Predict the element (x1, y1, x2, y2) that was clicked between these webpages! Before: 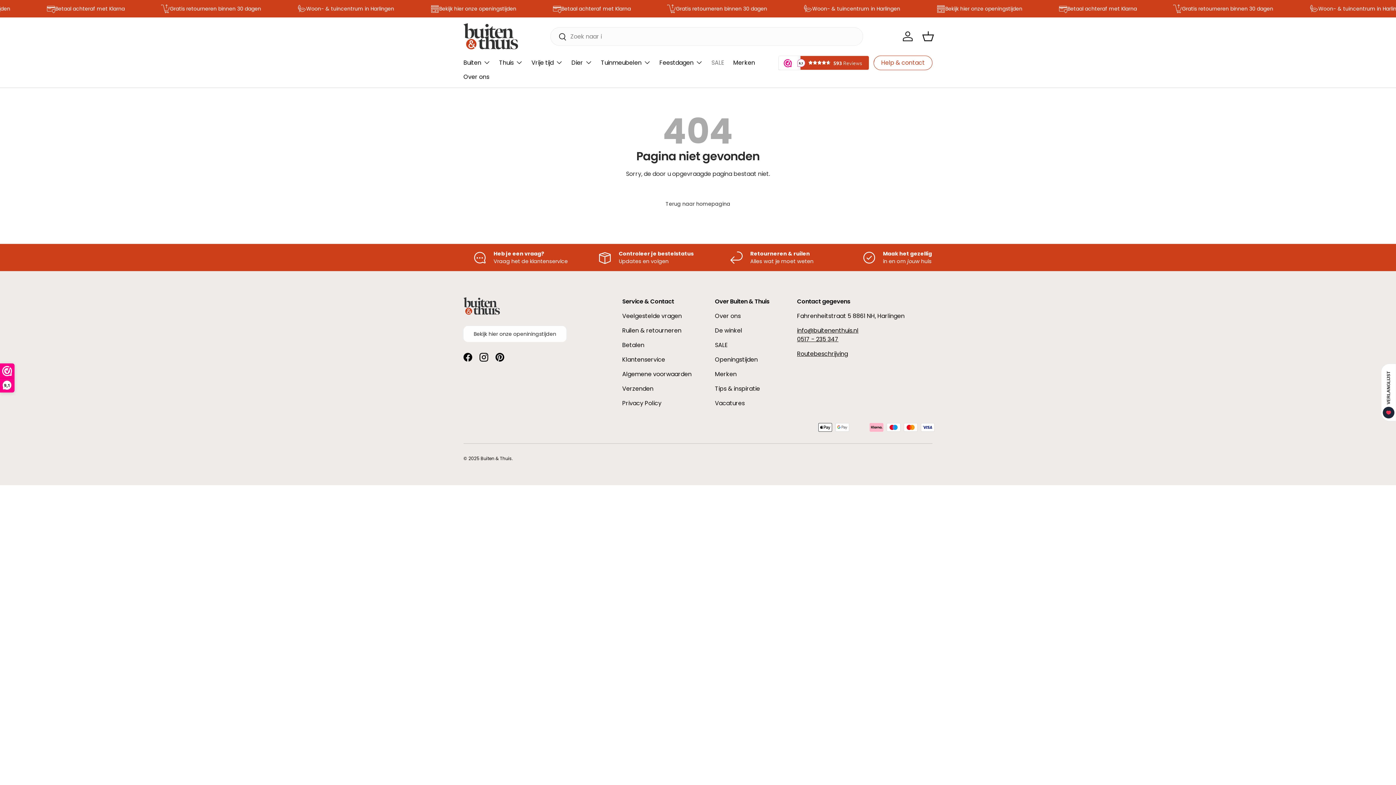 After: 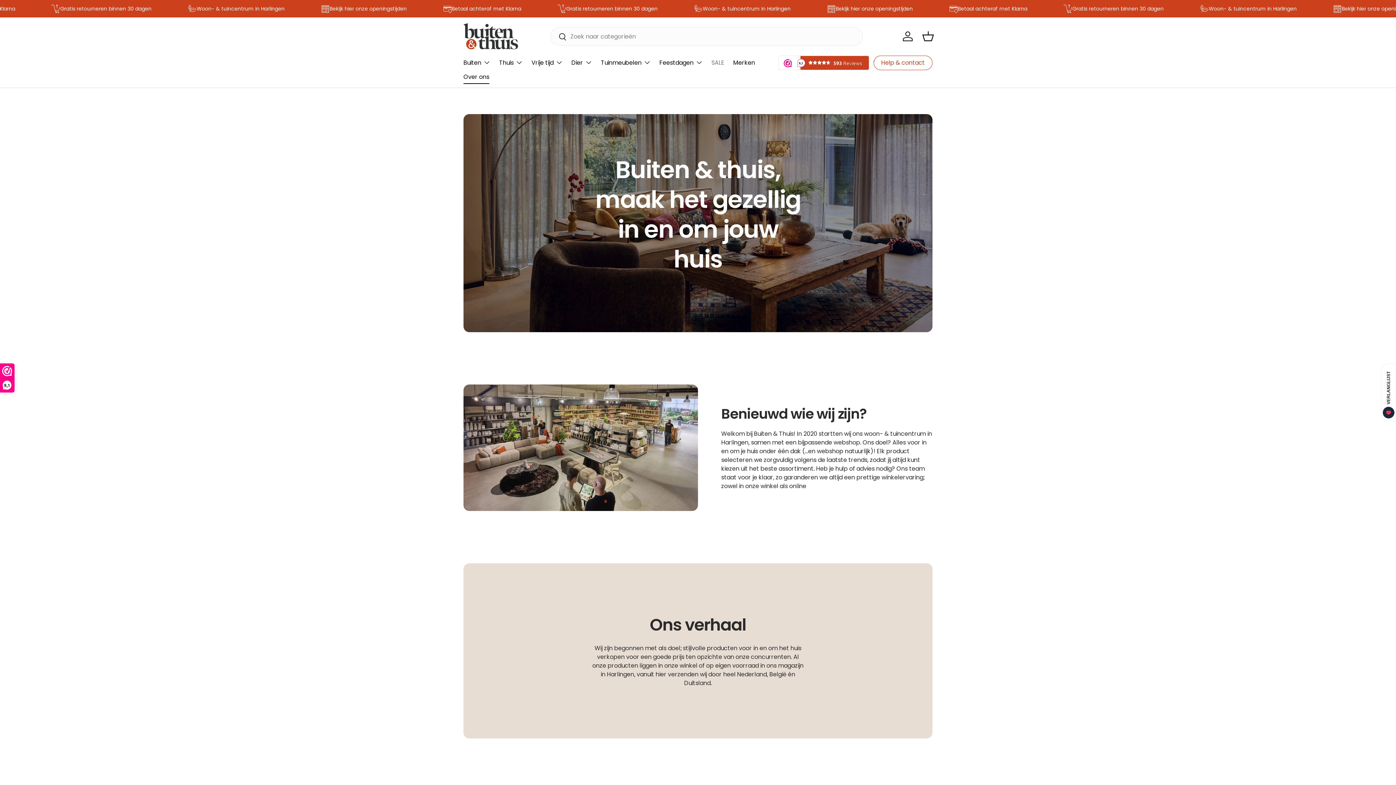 Action: label: Over ons bbox: (463, 69, 489, 84)